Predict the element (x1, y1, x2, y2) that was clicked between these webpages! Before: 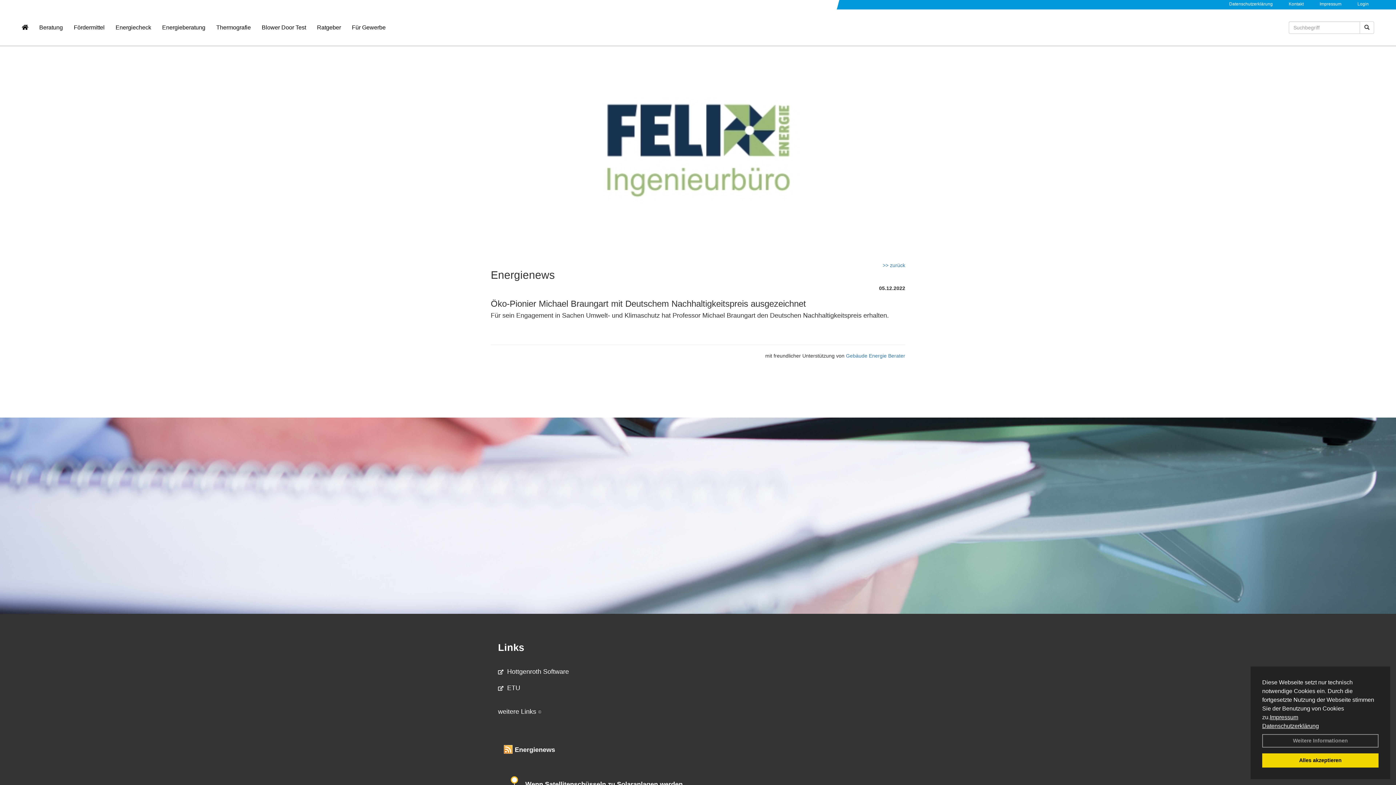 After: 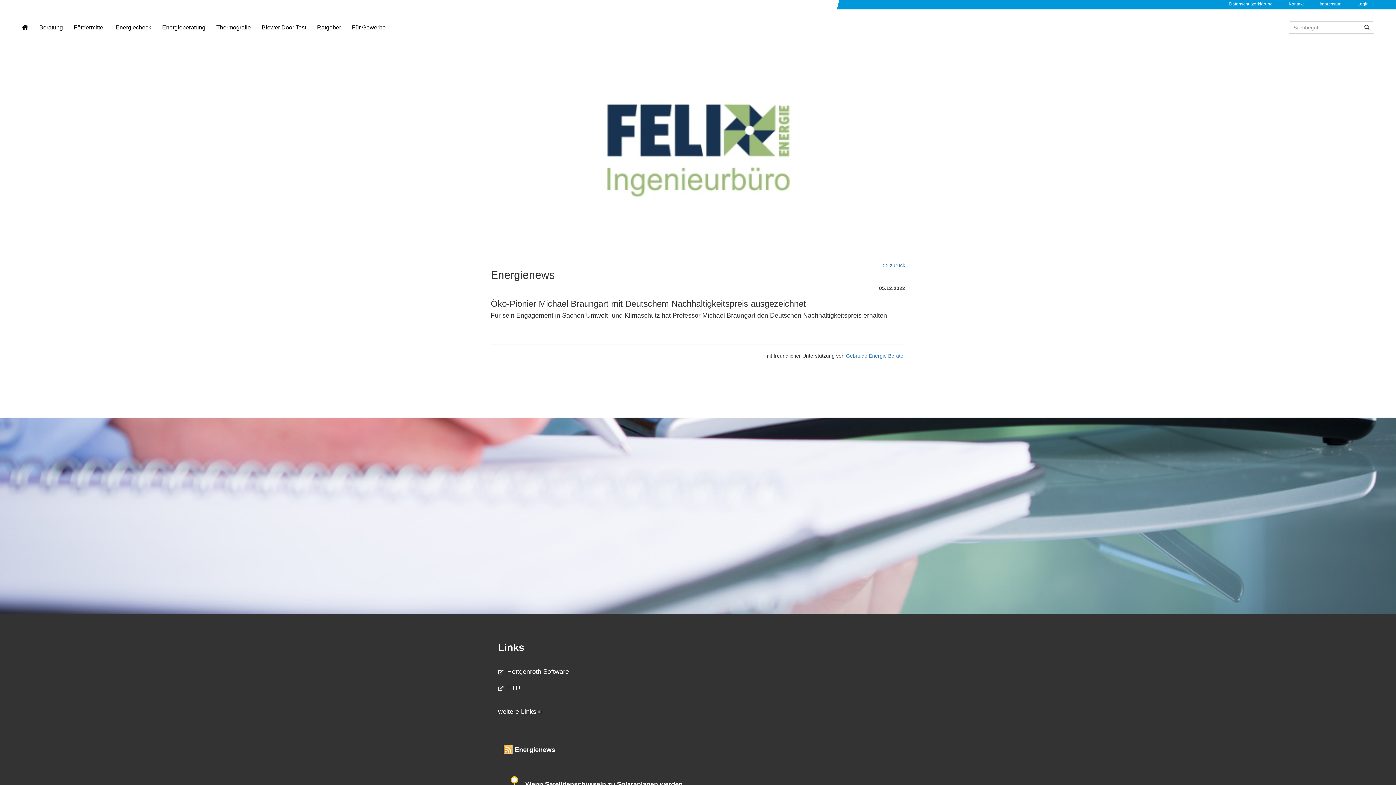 Action: label: dismiss cookie message bbox: (1262, 753, 1378, 768)